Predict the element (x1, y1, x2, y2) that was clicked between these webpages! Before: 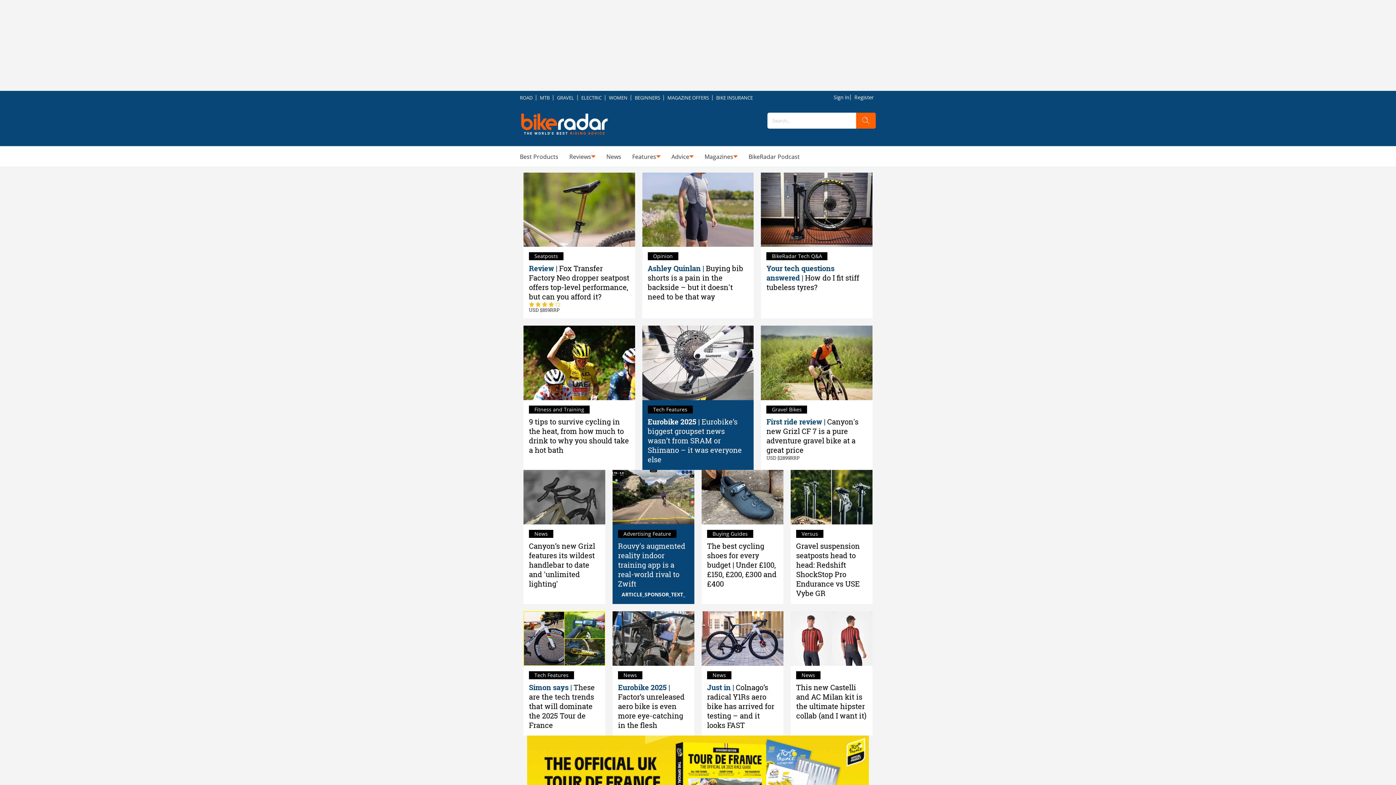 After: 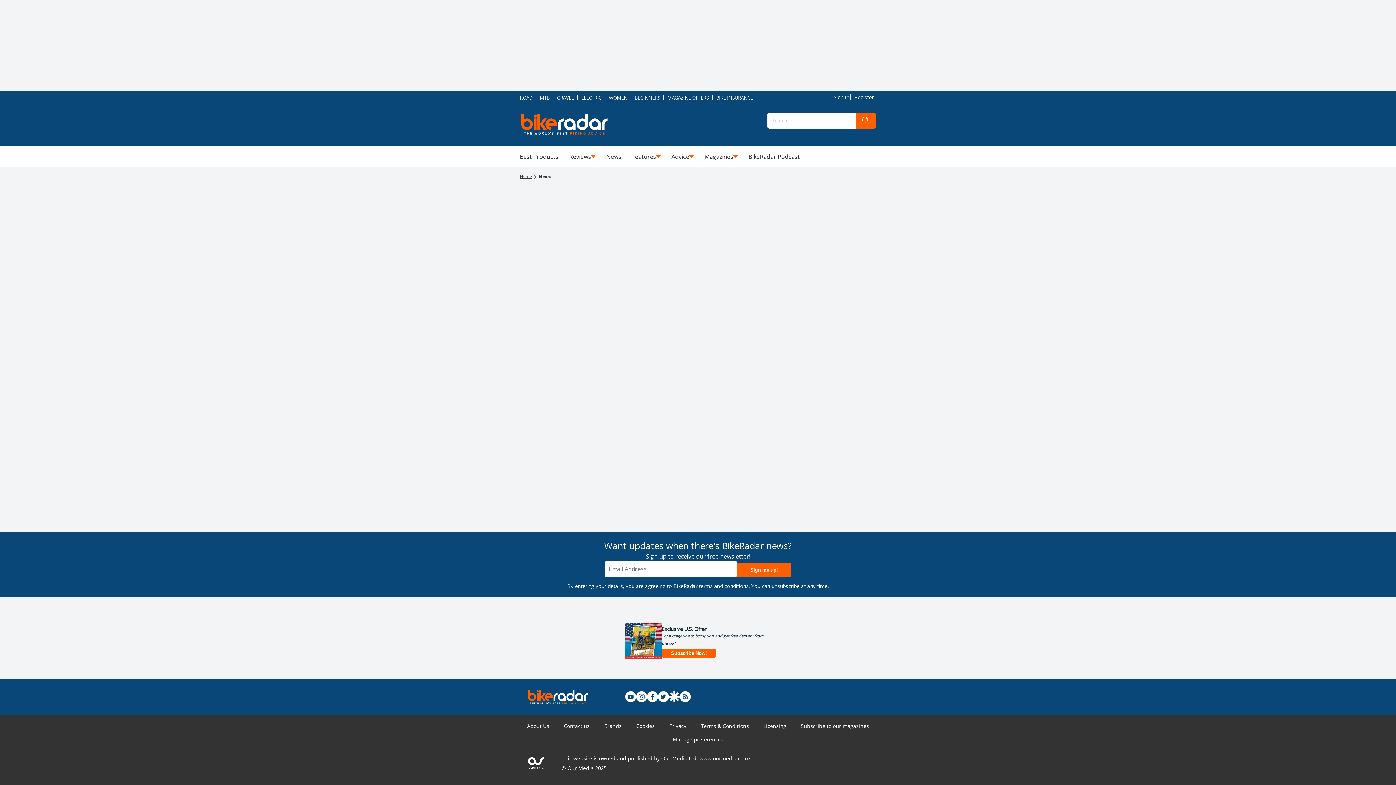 Action: bbox: (606, 152, 621, 161) label: News